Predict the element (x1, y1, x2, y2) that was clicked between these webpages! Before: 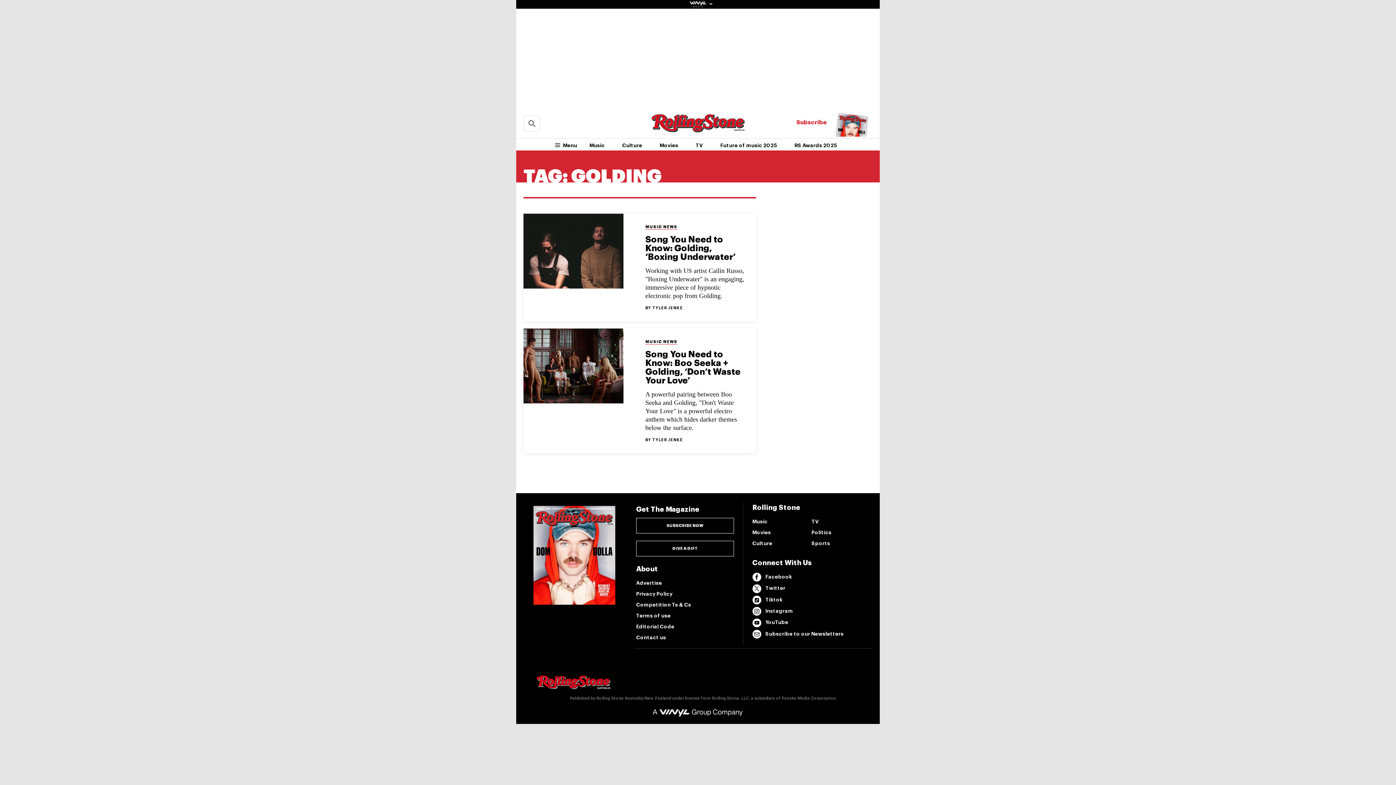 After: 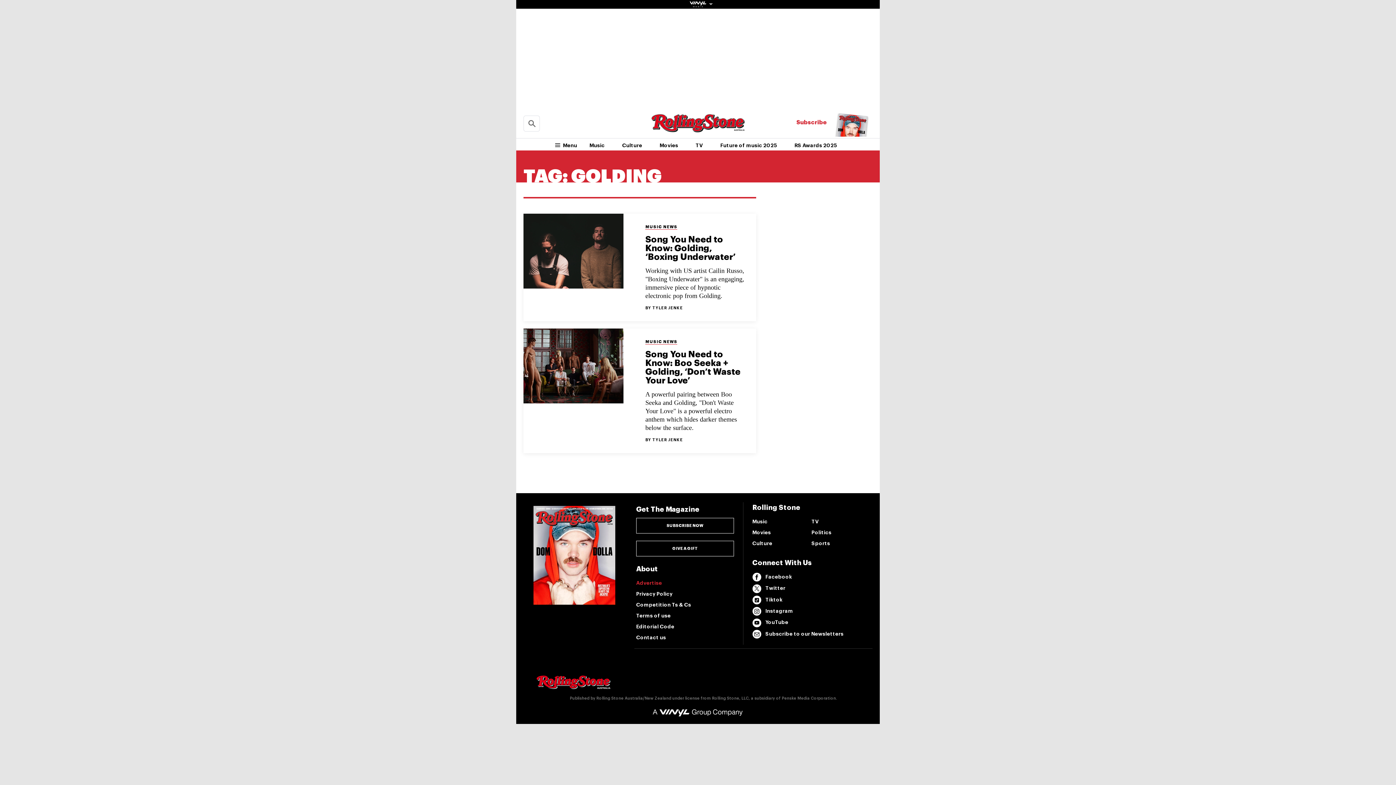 Action: label: Advertise bbox: (636, 577, 734, 588)